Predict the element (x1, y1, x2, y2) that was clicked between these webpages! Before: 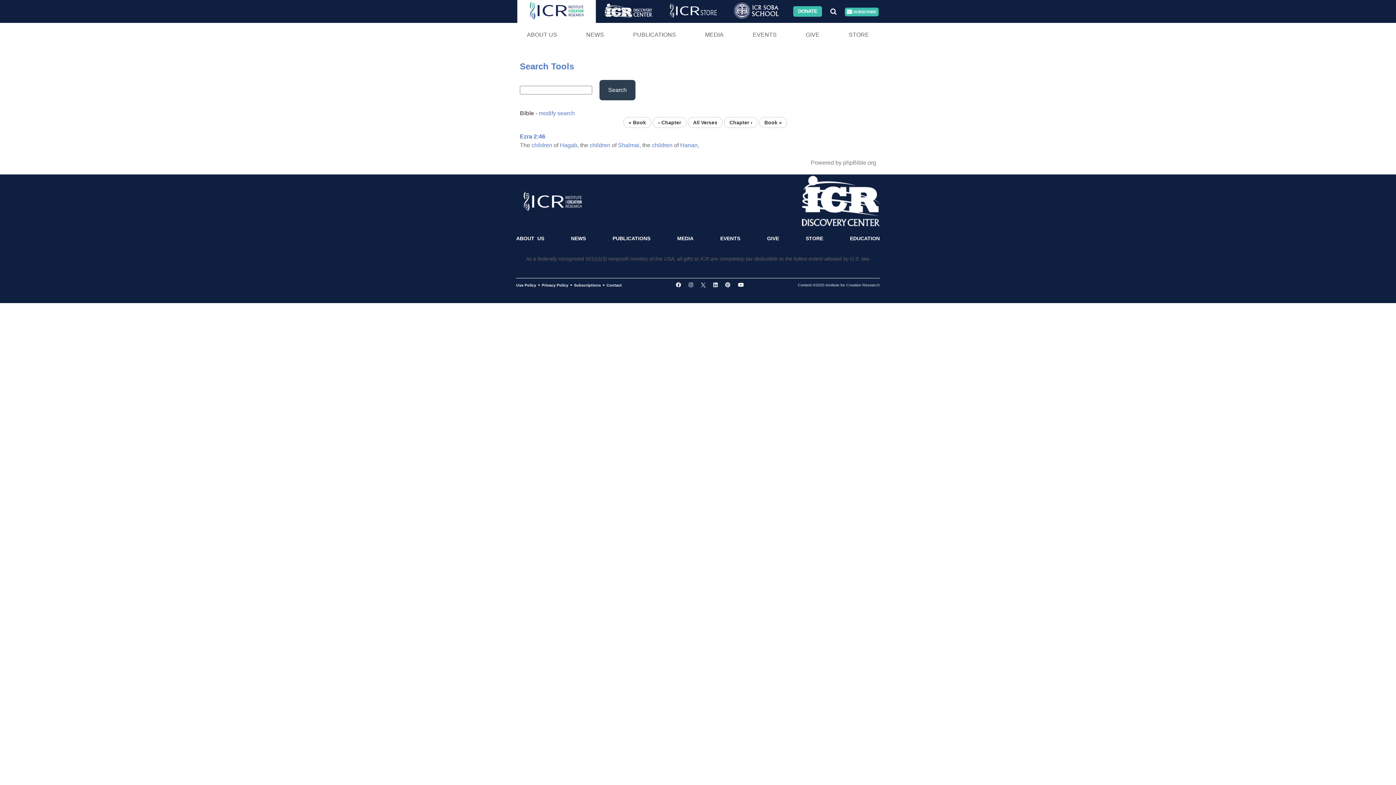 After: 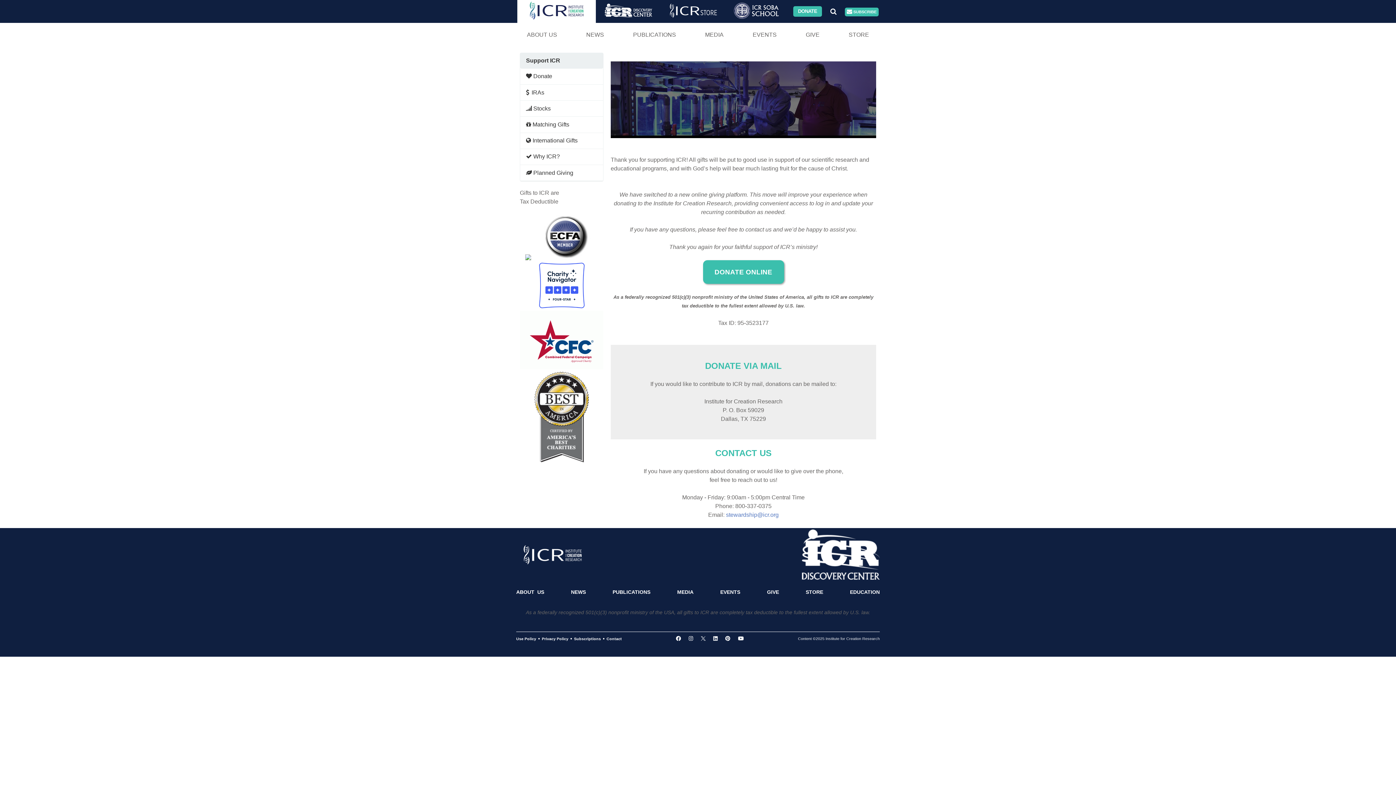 Action: bbox: (762, 229, 784, 247) label: GIVE